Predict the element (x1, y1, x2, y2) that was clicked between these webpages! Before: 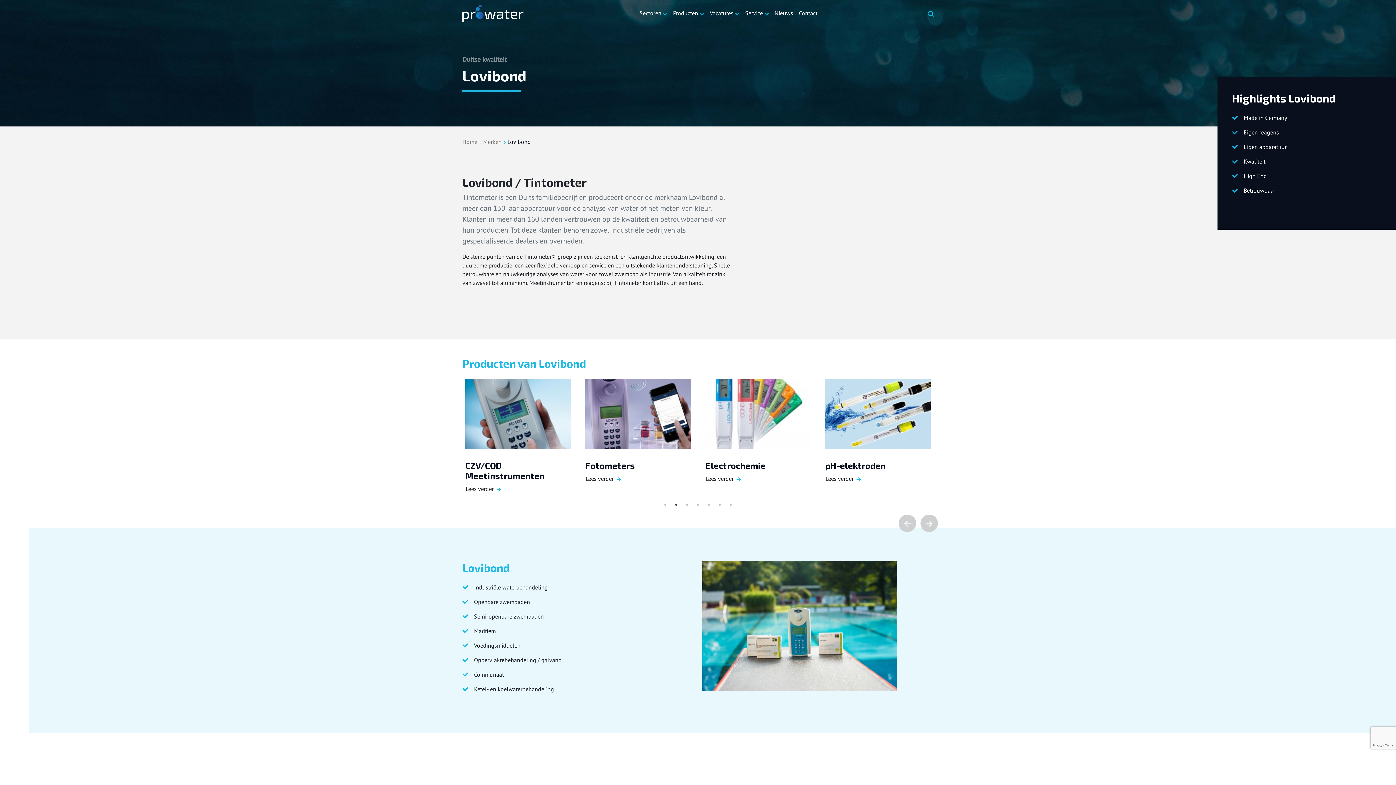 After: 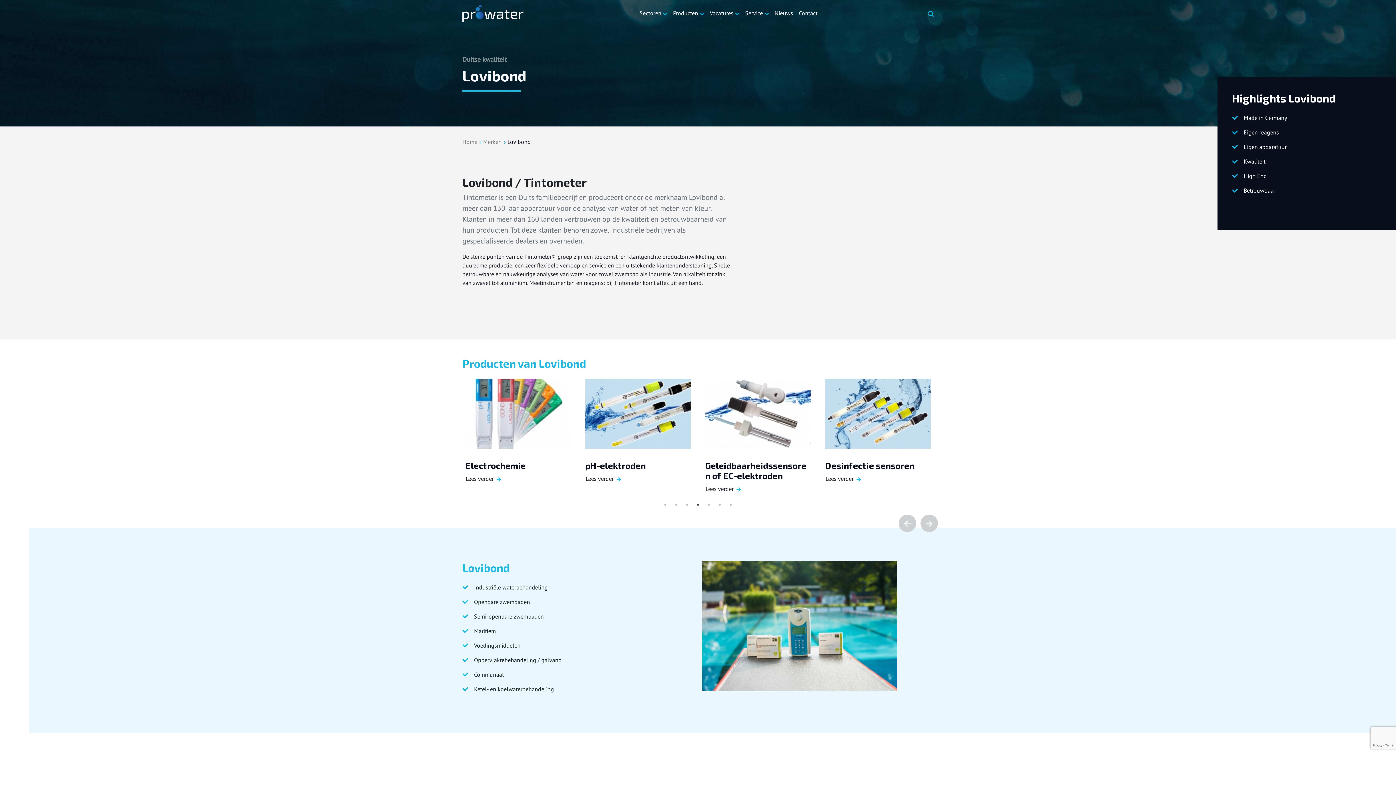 Action: bbox: (694, 501, 701, 508) label: 4 of 2